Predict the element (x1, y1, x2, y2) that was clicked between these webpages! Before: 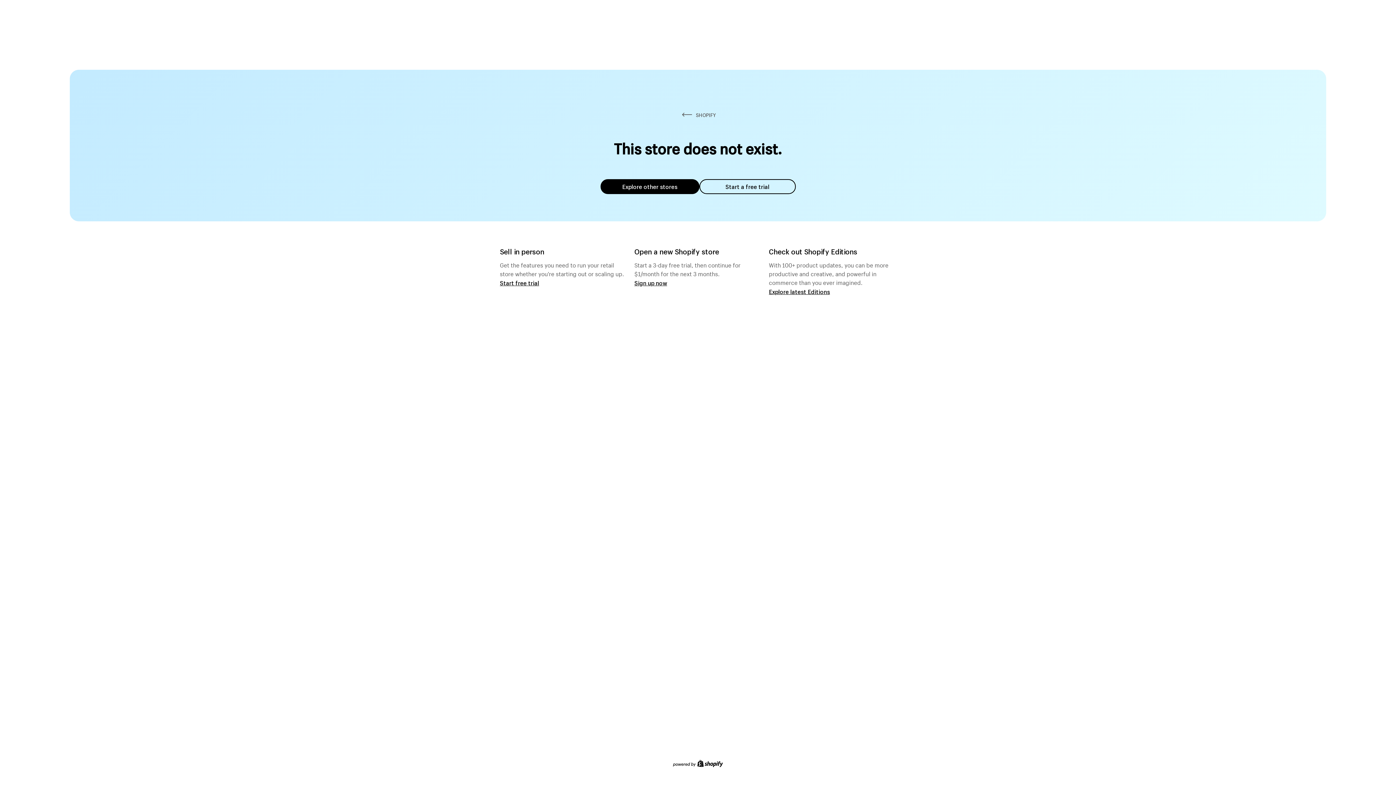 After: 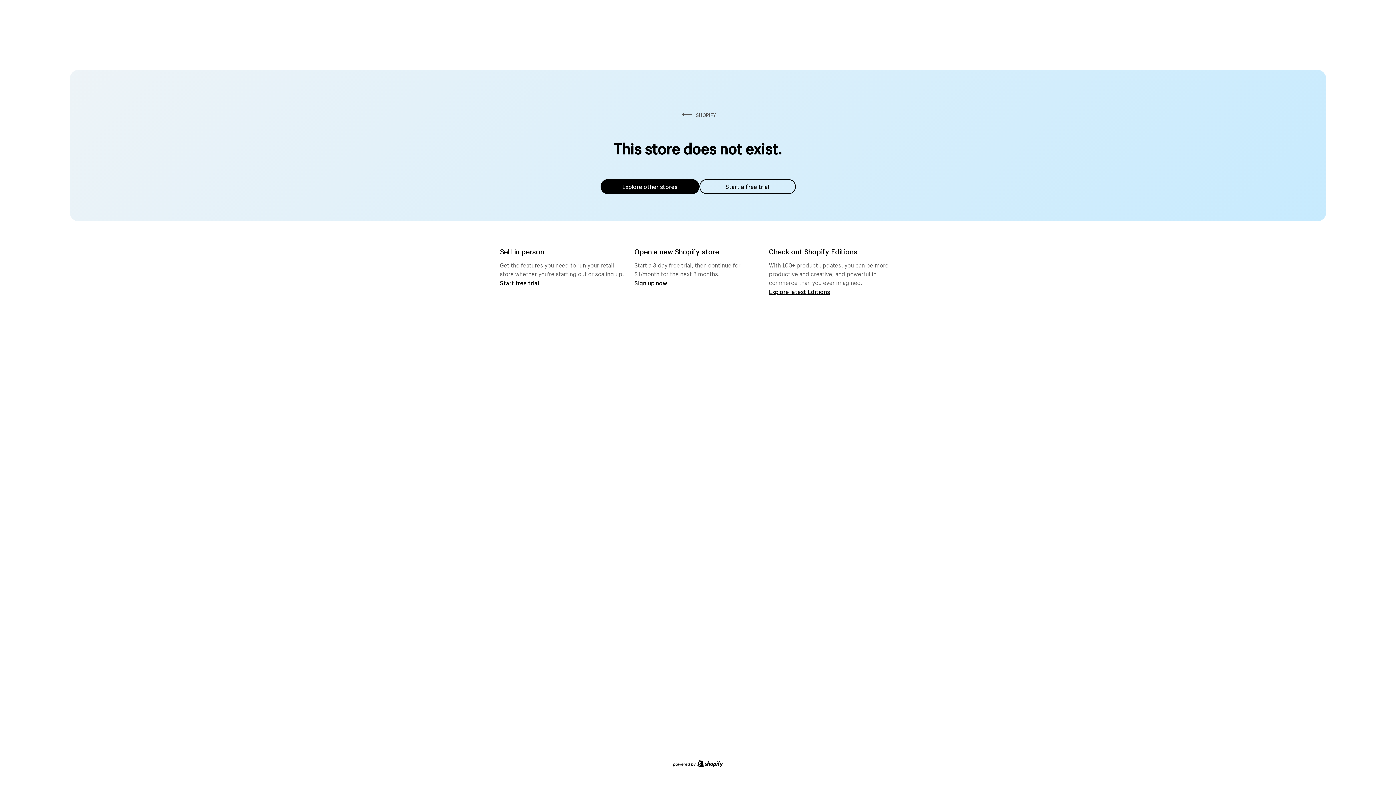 Action: label: Explore other stores bbox: (600, 179, 699, 194)